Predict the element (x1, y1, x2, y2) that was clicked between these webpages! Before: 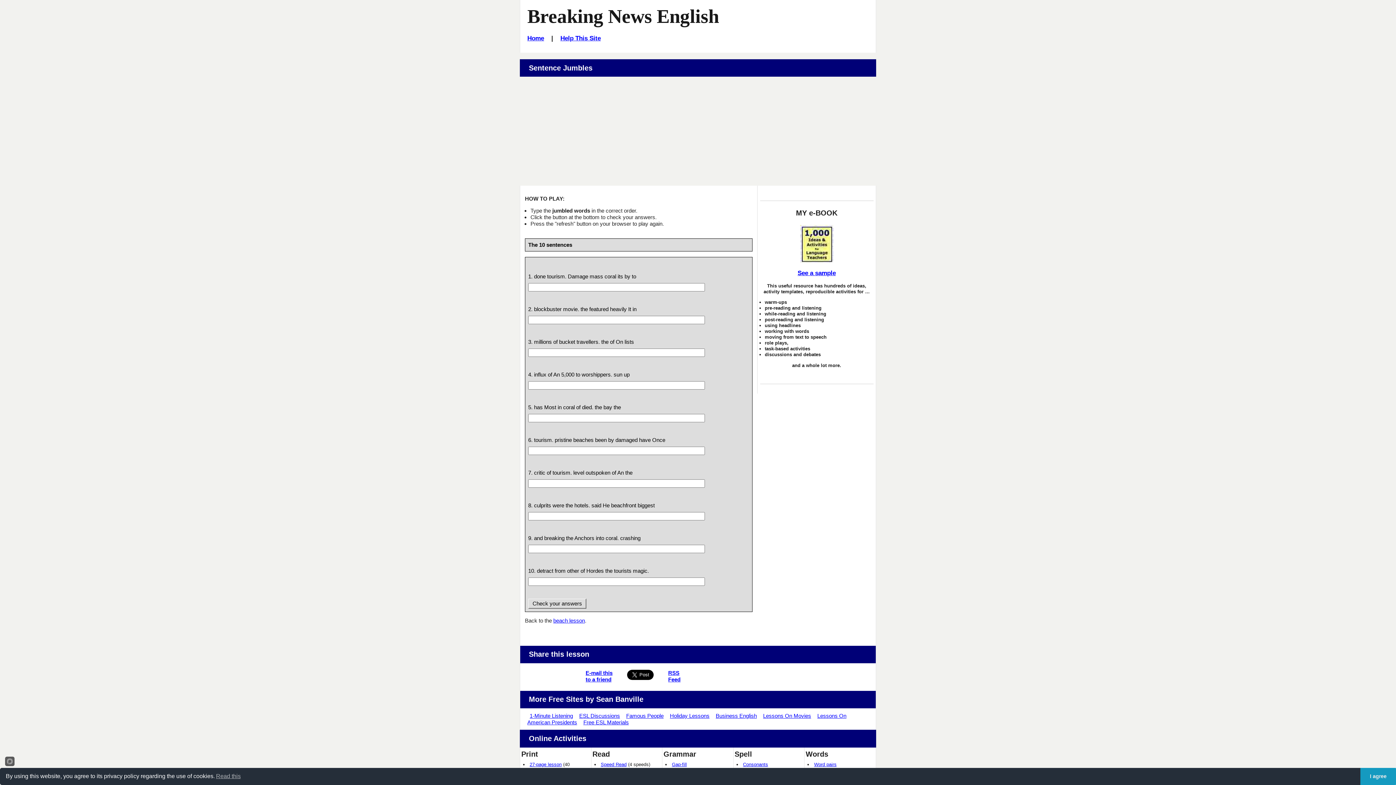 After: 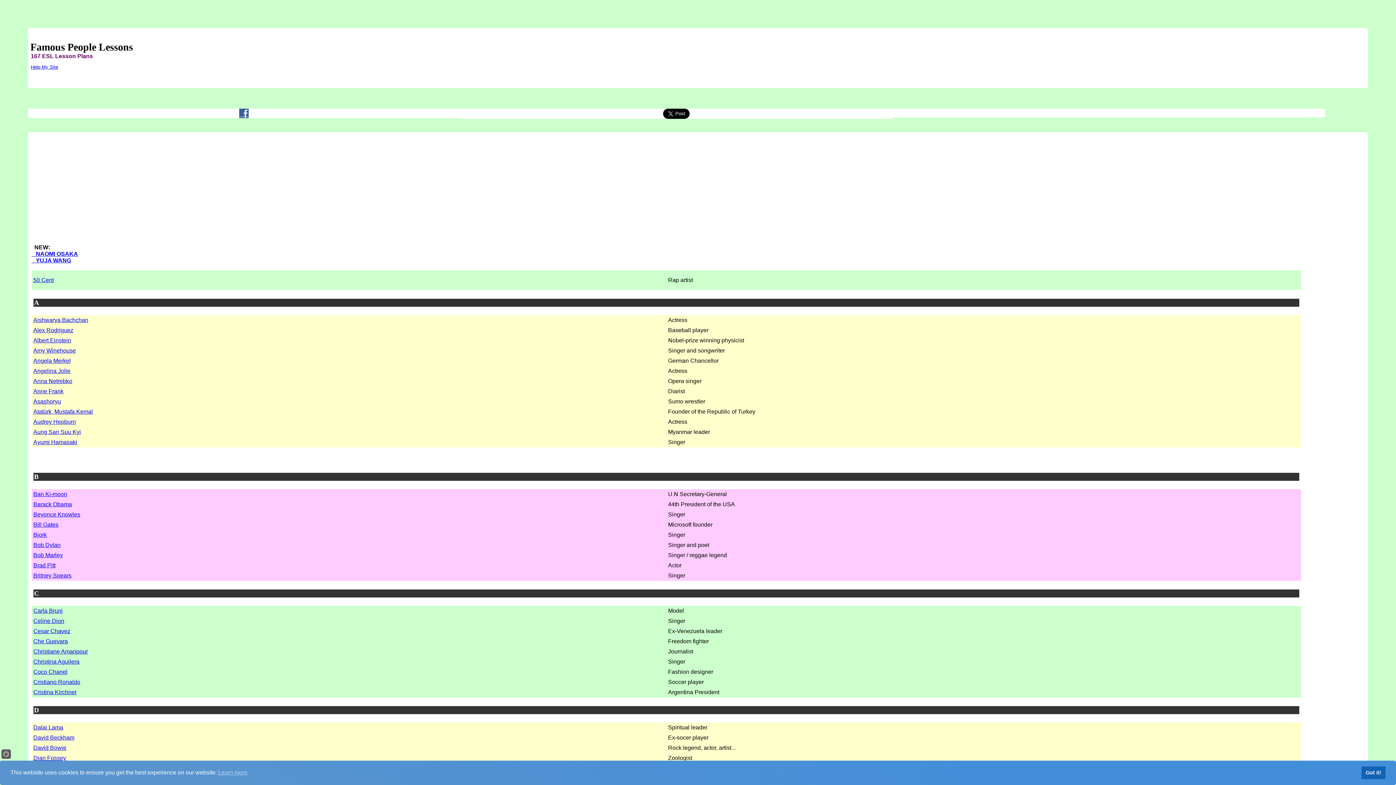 Action: bbox: (623, 712, 666, 719) label: Famous People